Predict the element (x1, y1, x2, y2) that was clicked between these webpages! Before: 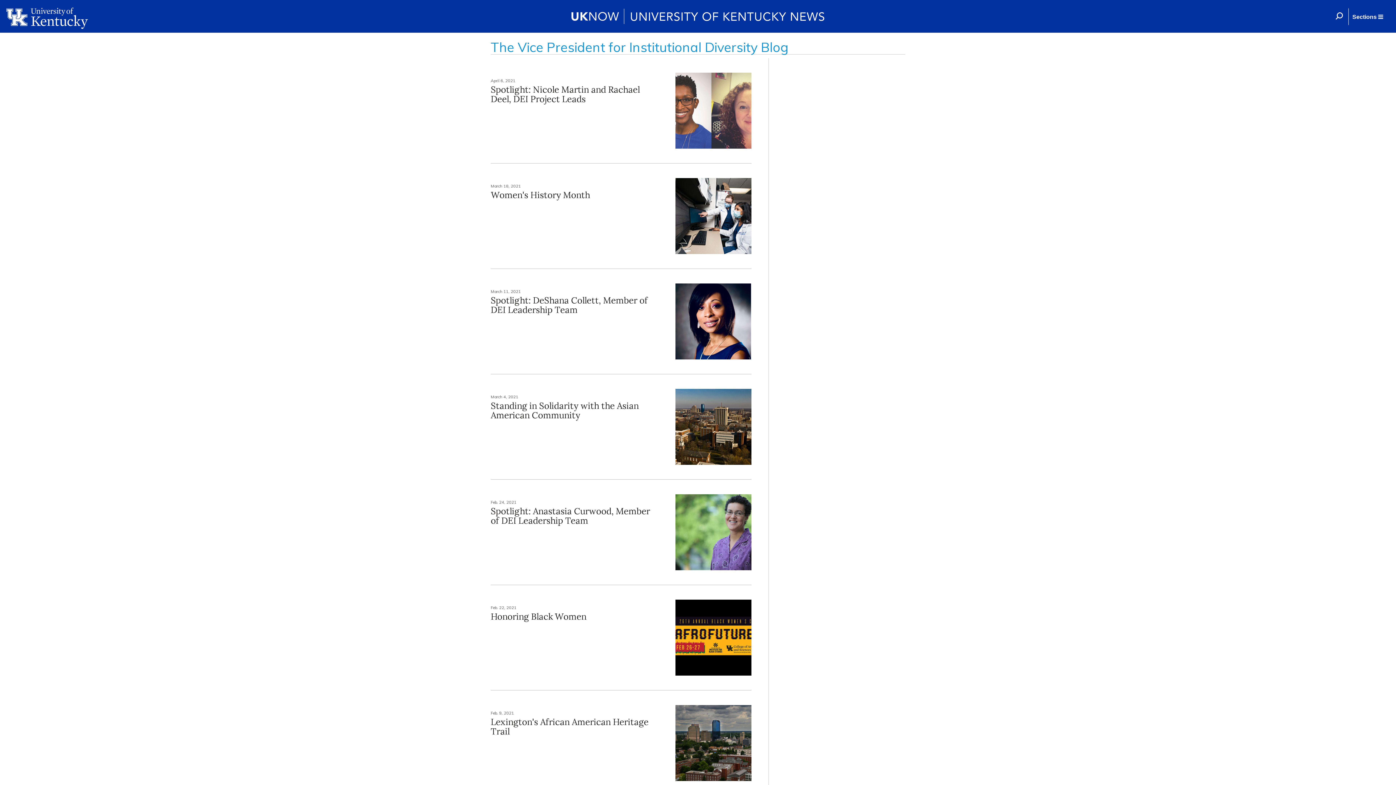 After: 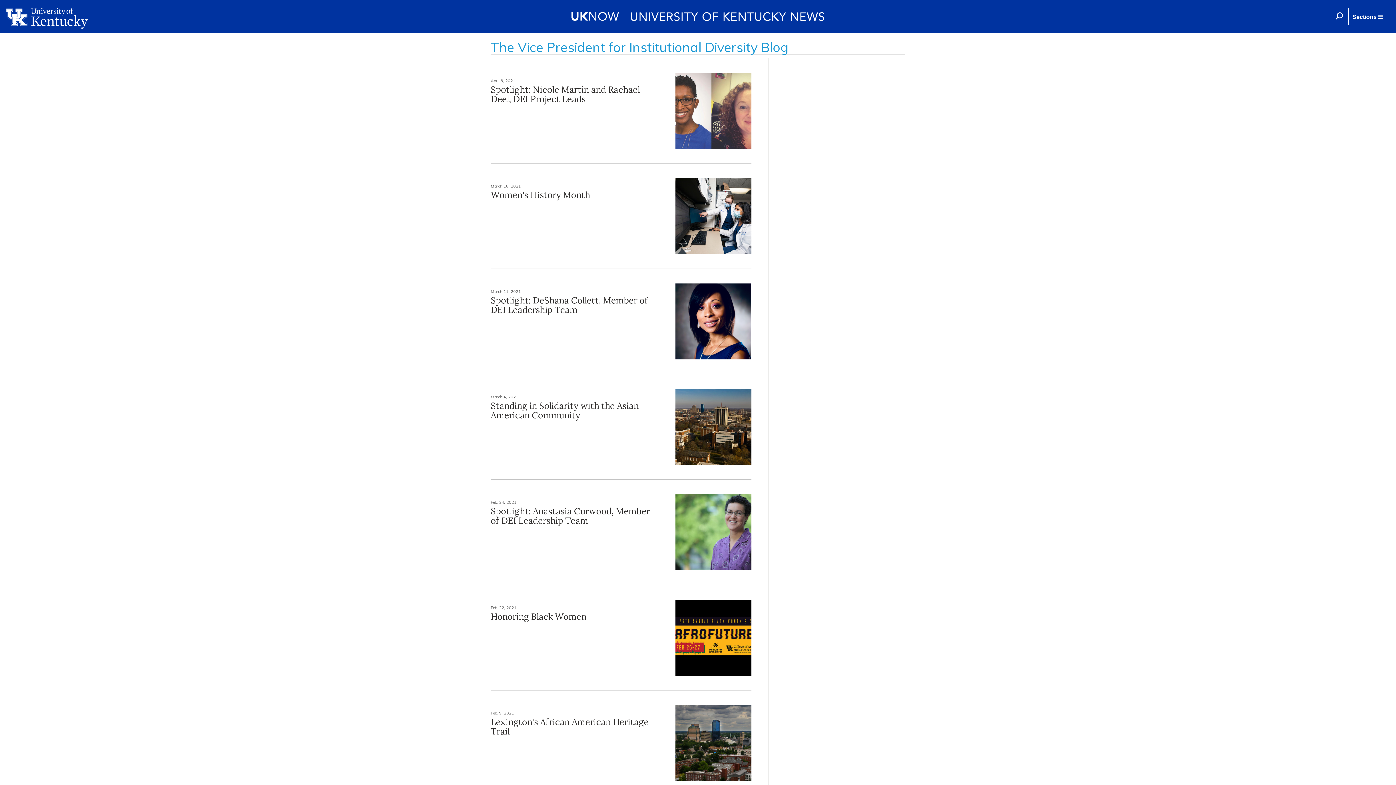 Action: bbox: (5, 7, 89, 29)